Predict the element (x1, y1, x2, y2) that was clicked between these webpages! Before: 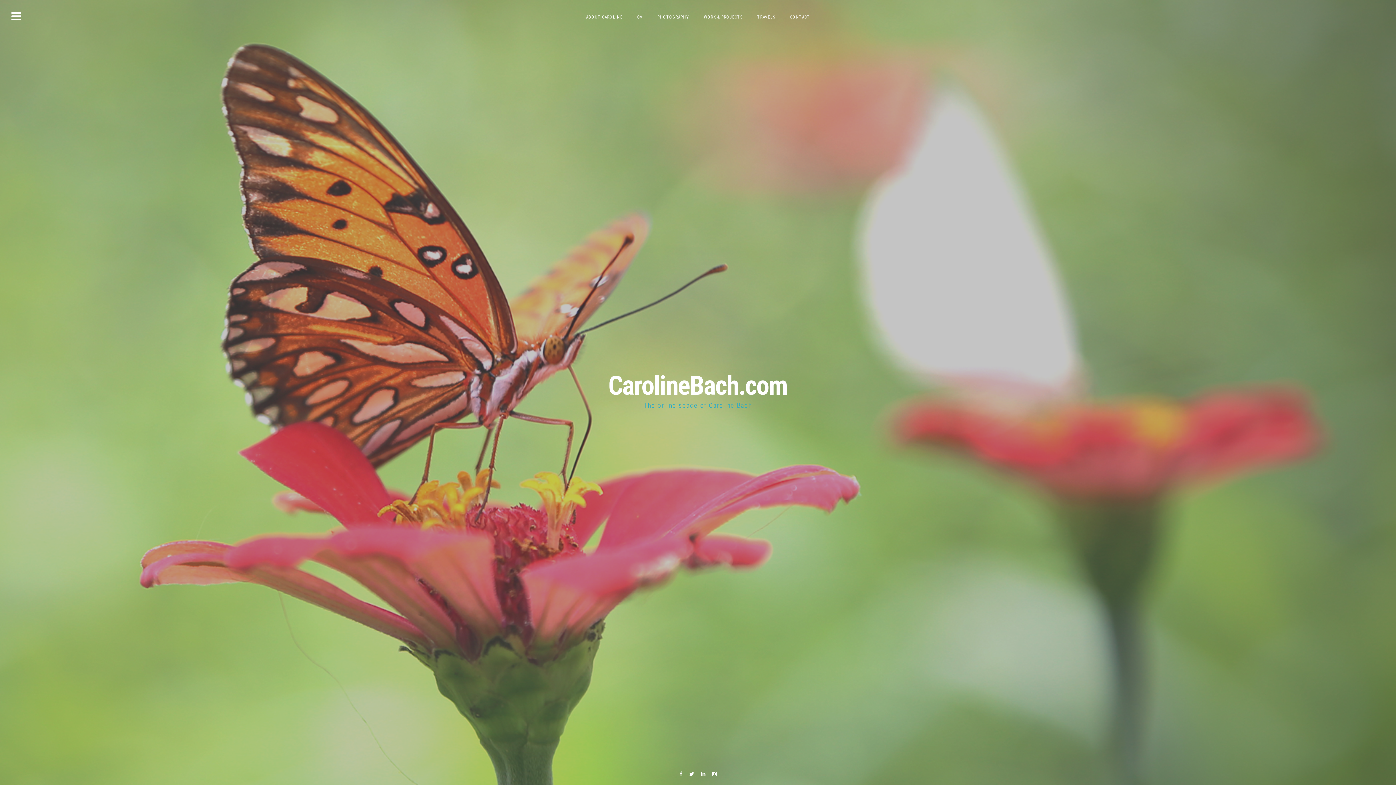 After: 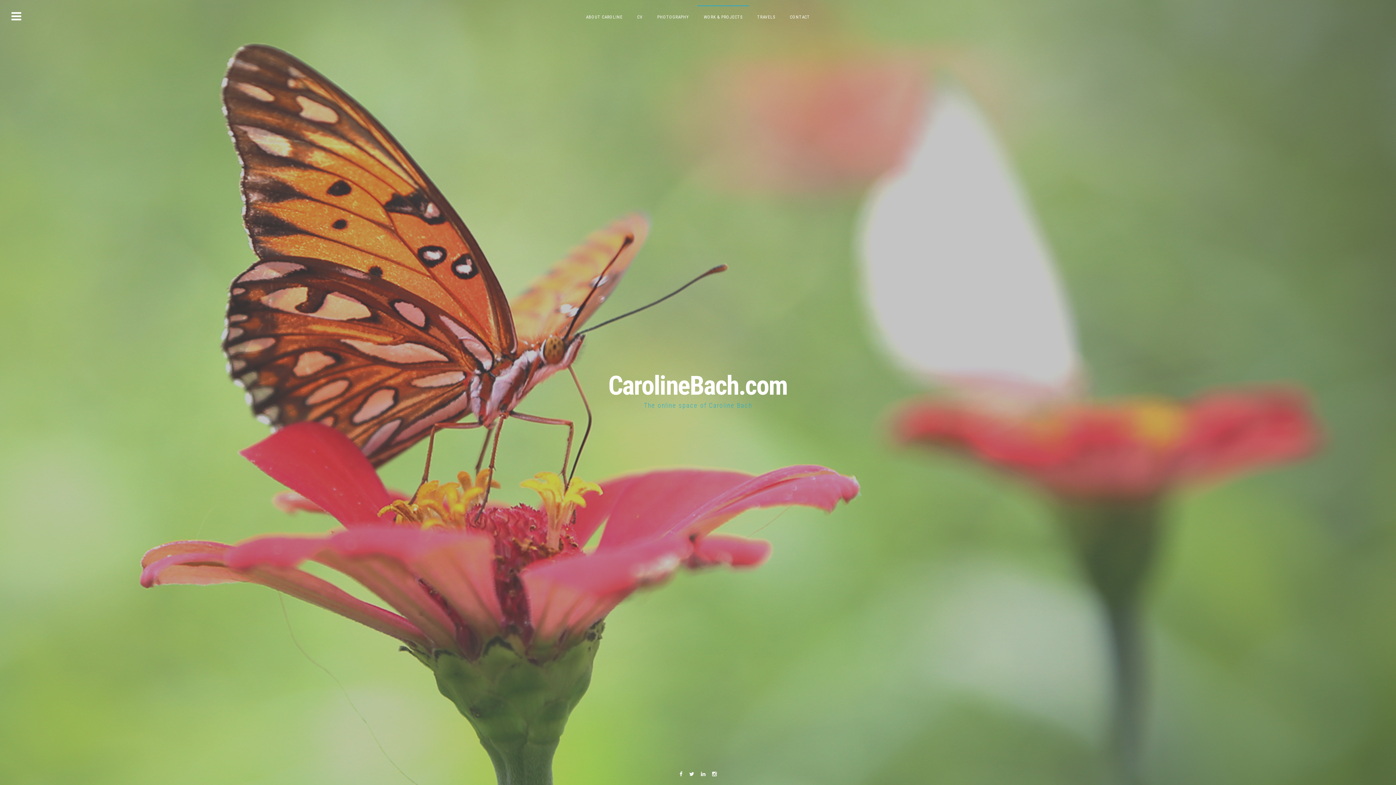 Action: label: WORK & PROJECTS bbox: (697, 5, 749, 28)